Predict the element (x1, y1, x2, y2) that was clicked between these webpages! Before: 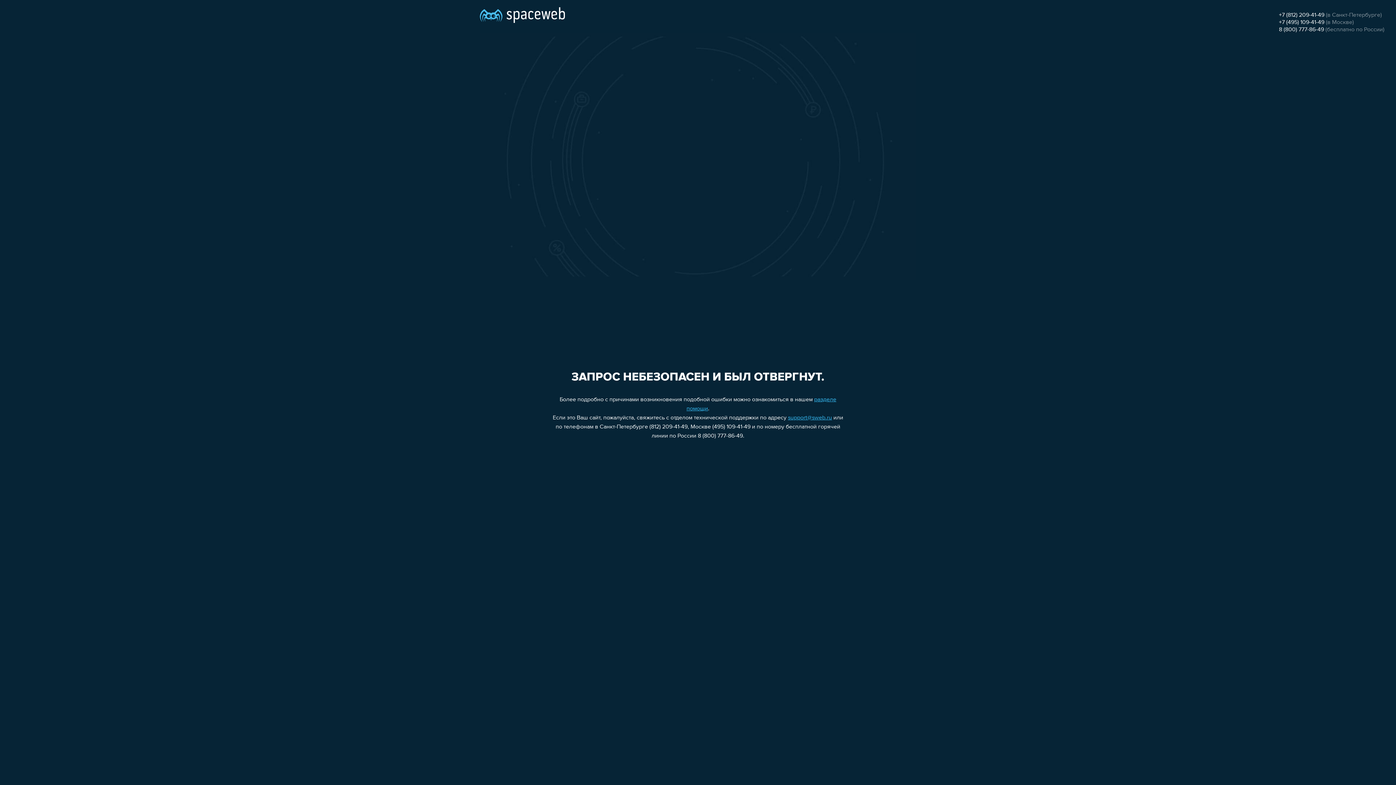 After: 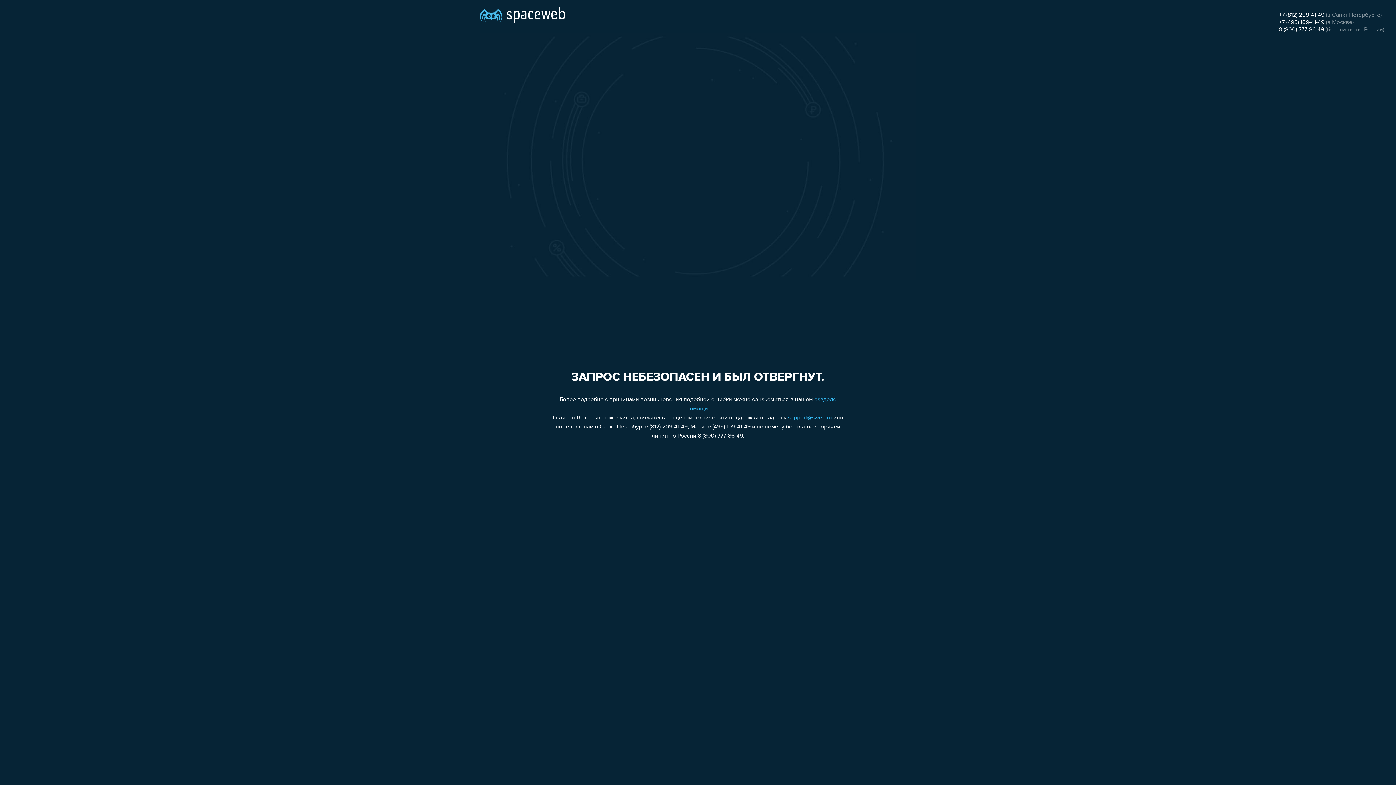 Action: label: 8 (800) 777-86-49 bbox: (1279, 26, 1324, 32)